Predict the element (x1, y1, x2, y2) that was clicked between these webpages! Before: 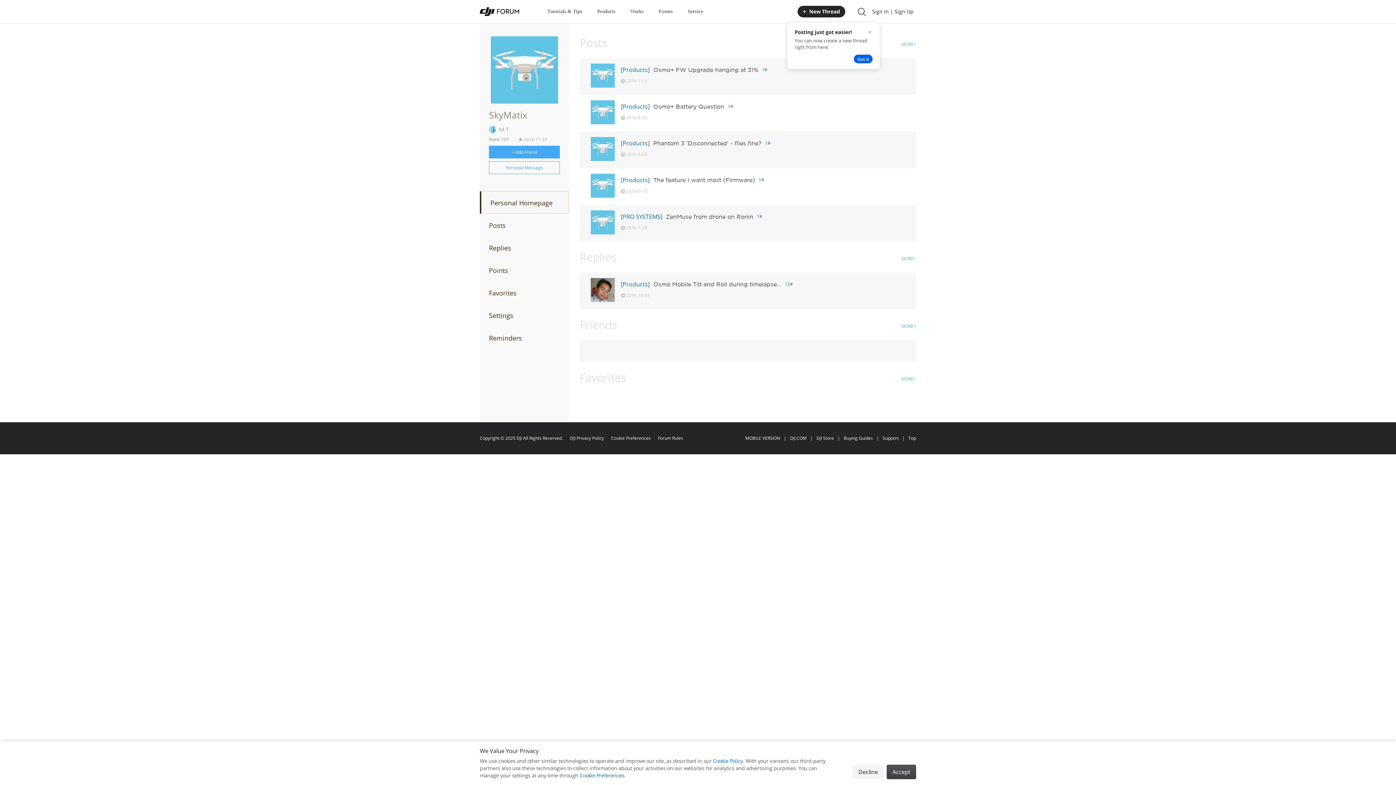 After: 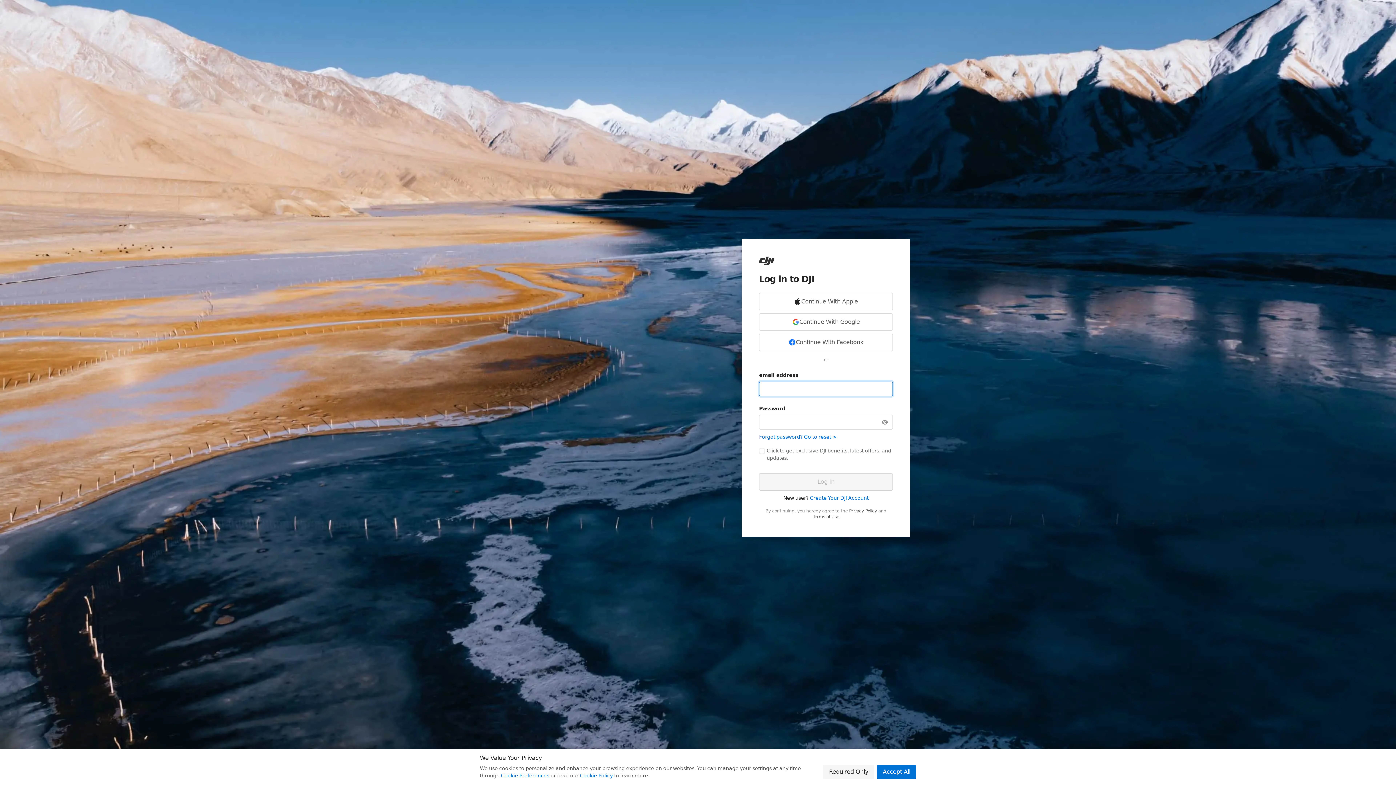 Action: bbox: (489, 161, 569, 174) label: Personal Message